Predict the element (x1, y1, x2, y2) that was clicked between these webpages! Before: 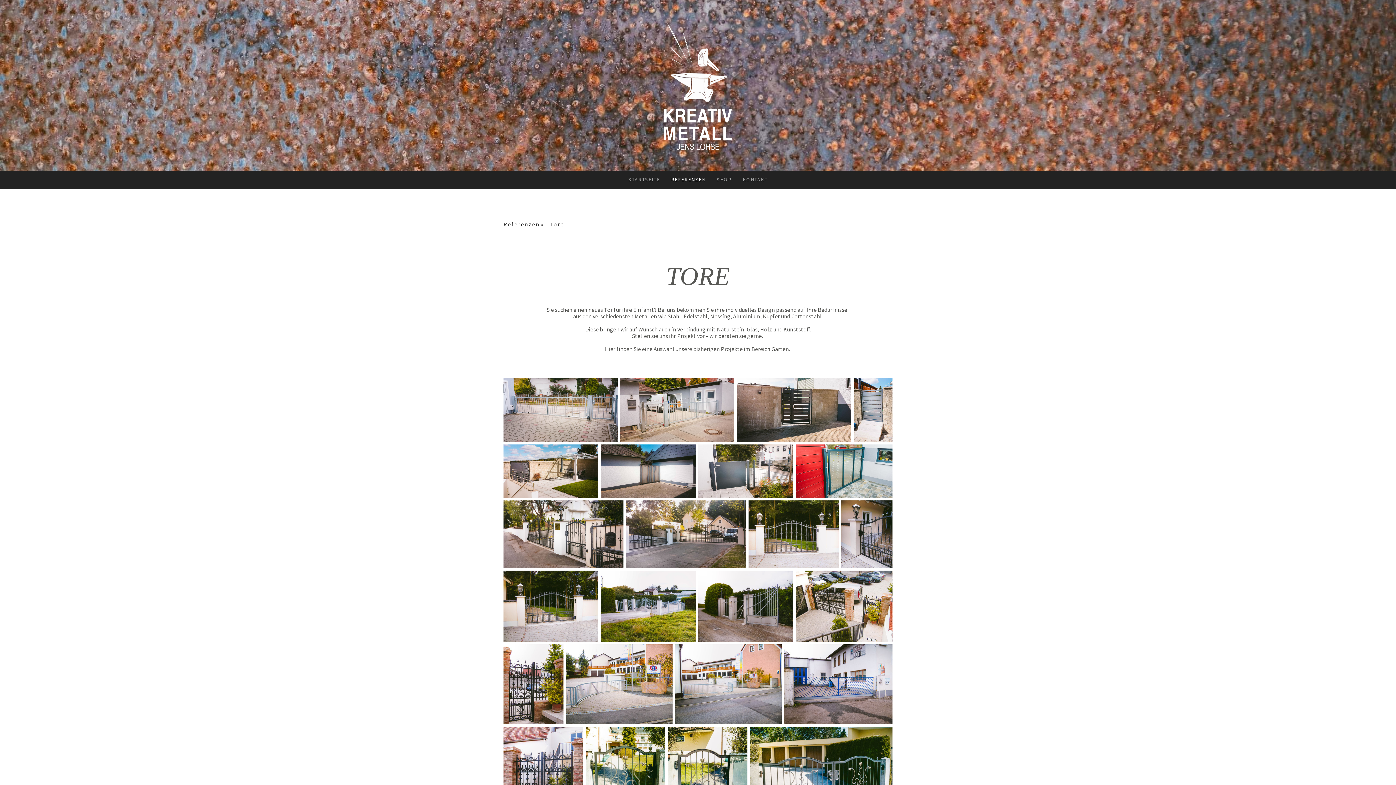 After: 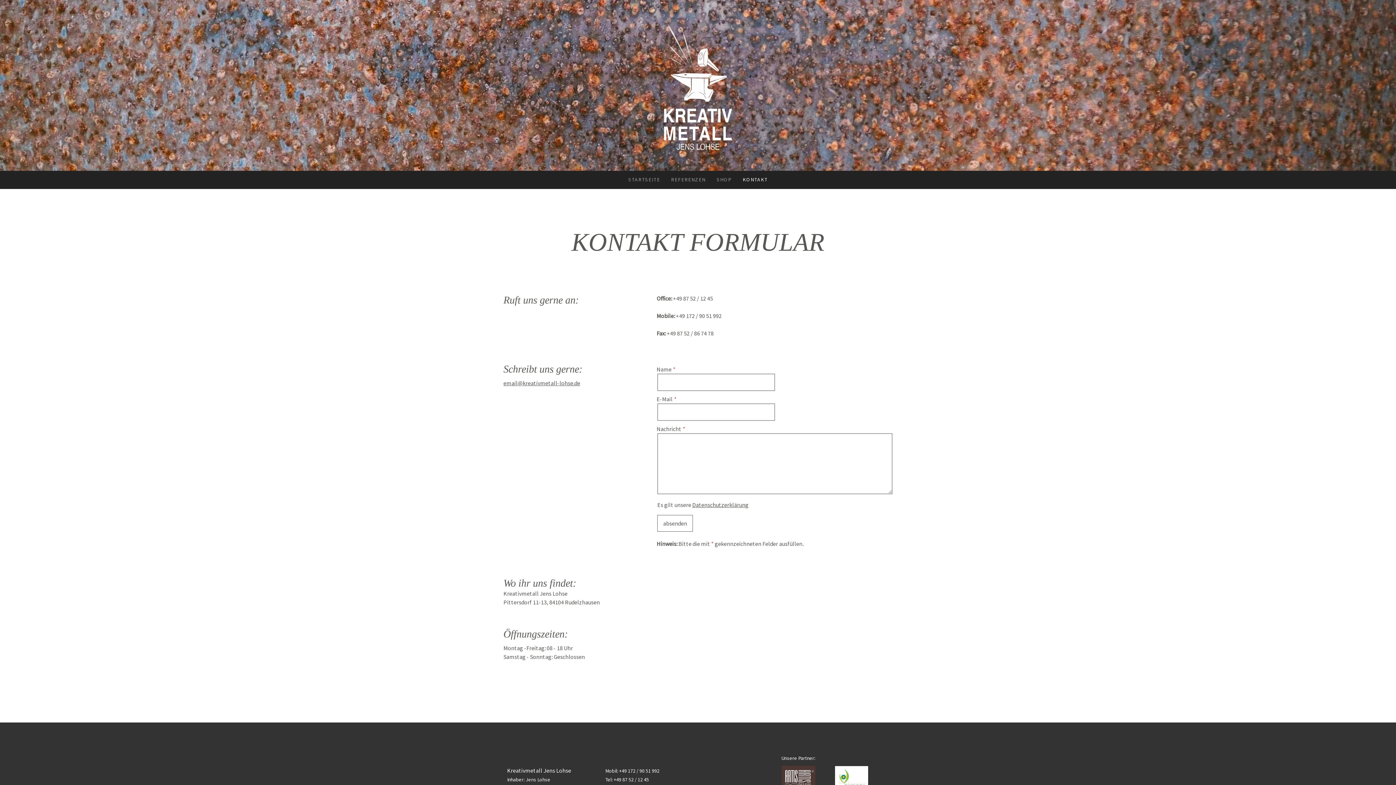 Action: label: KONTAKT bbox: (737, 170, 773, 188)